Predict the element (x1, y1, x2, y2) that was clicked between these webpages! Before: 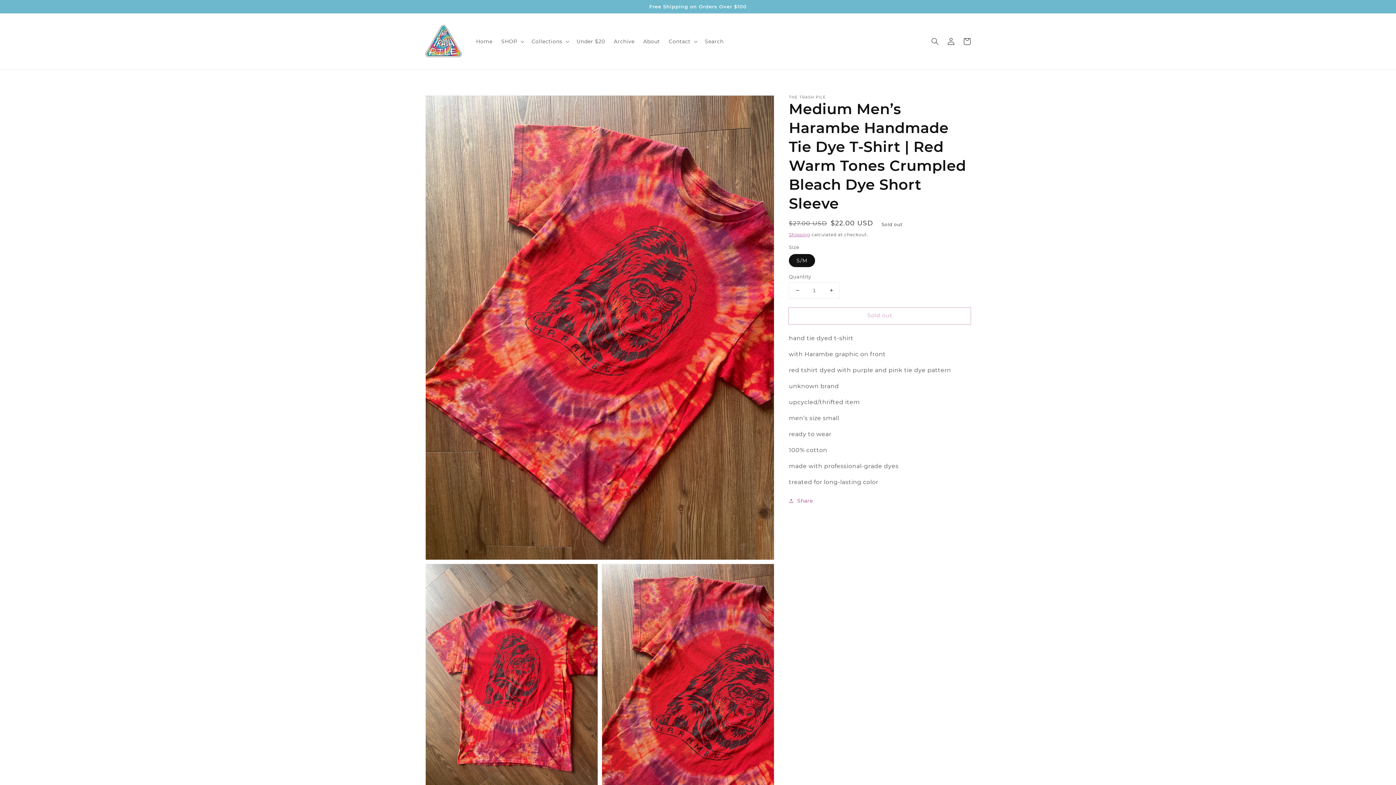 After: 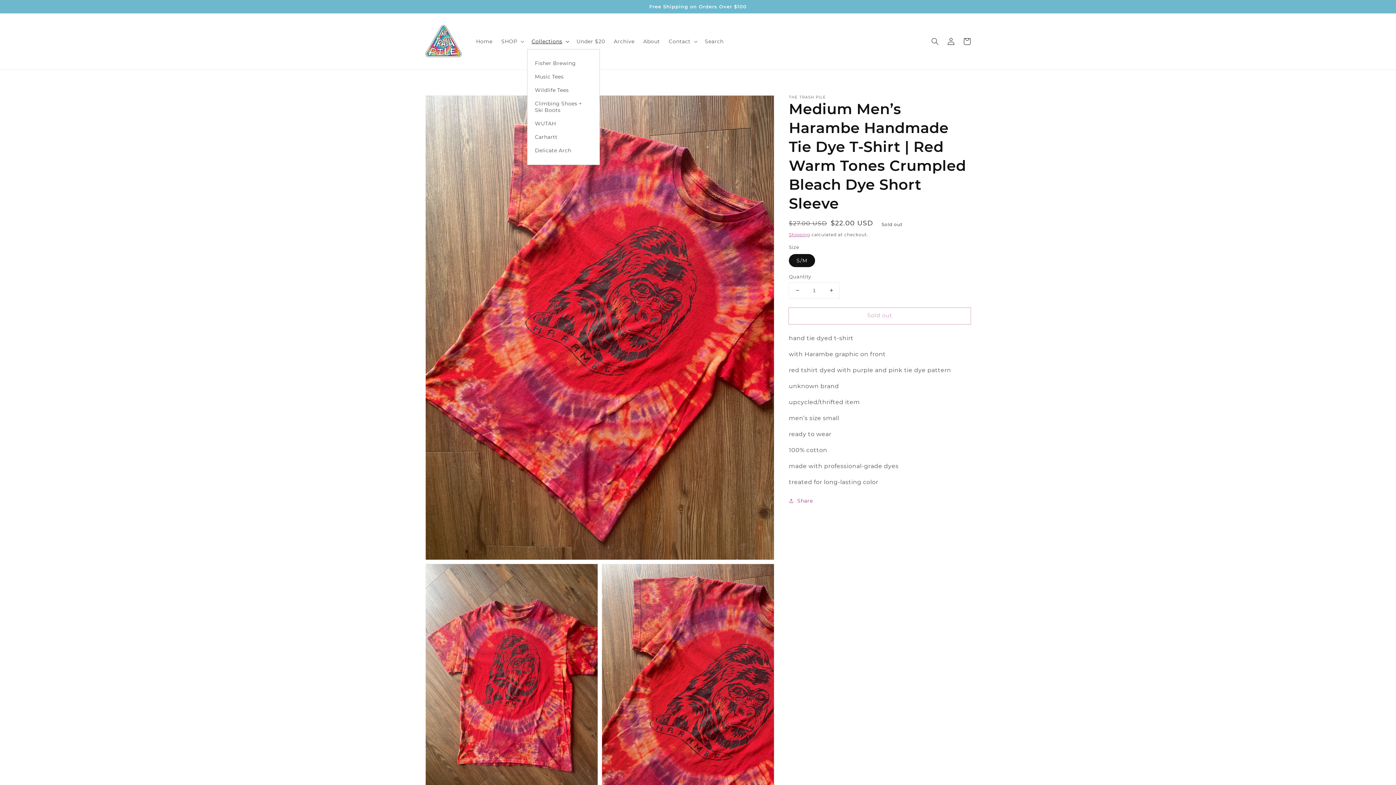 Action: bbox: (527, 33, 572, 49) label: Collections